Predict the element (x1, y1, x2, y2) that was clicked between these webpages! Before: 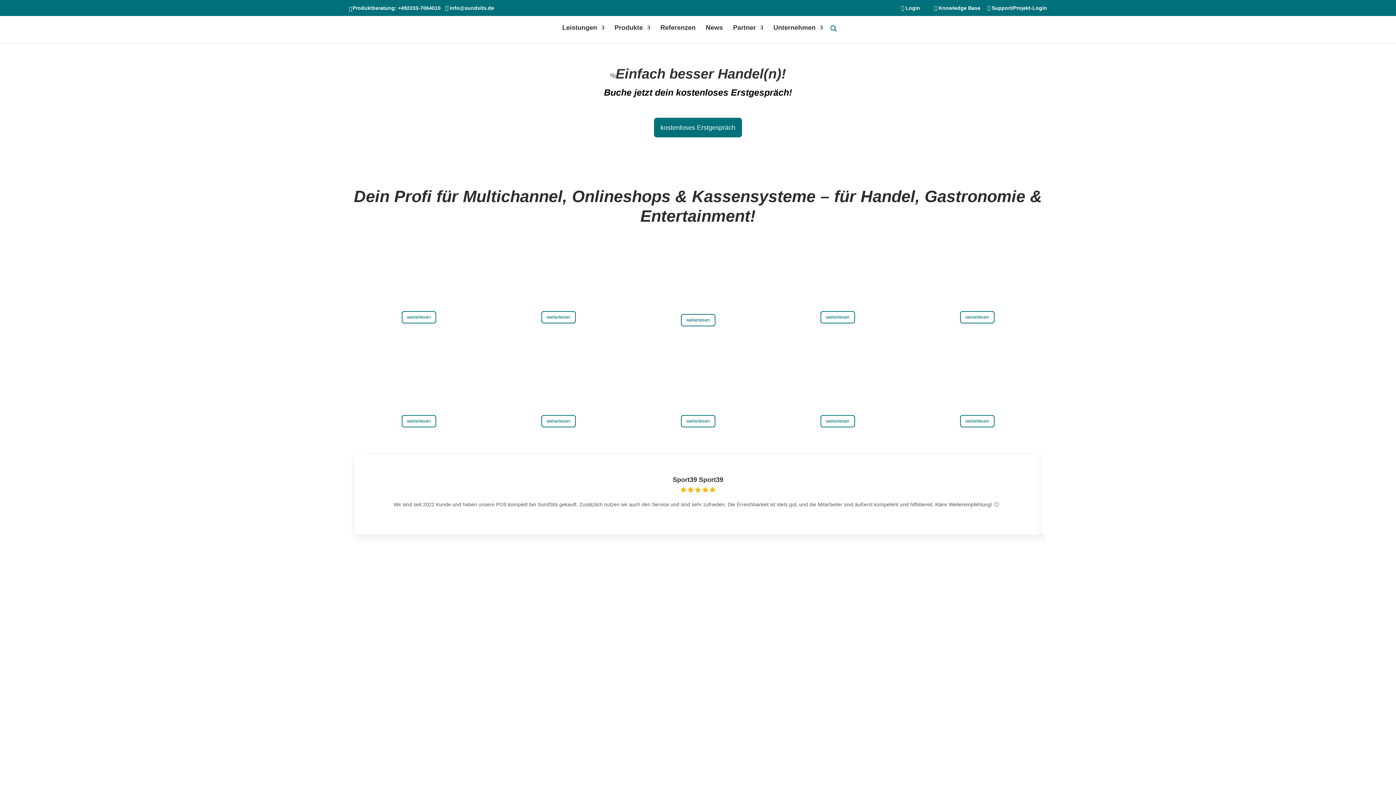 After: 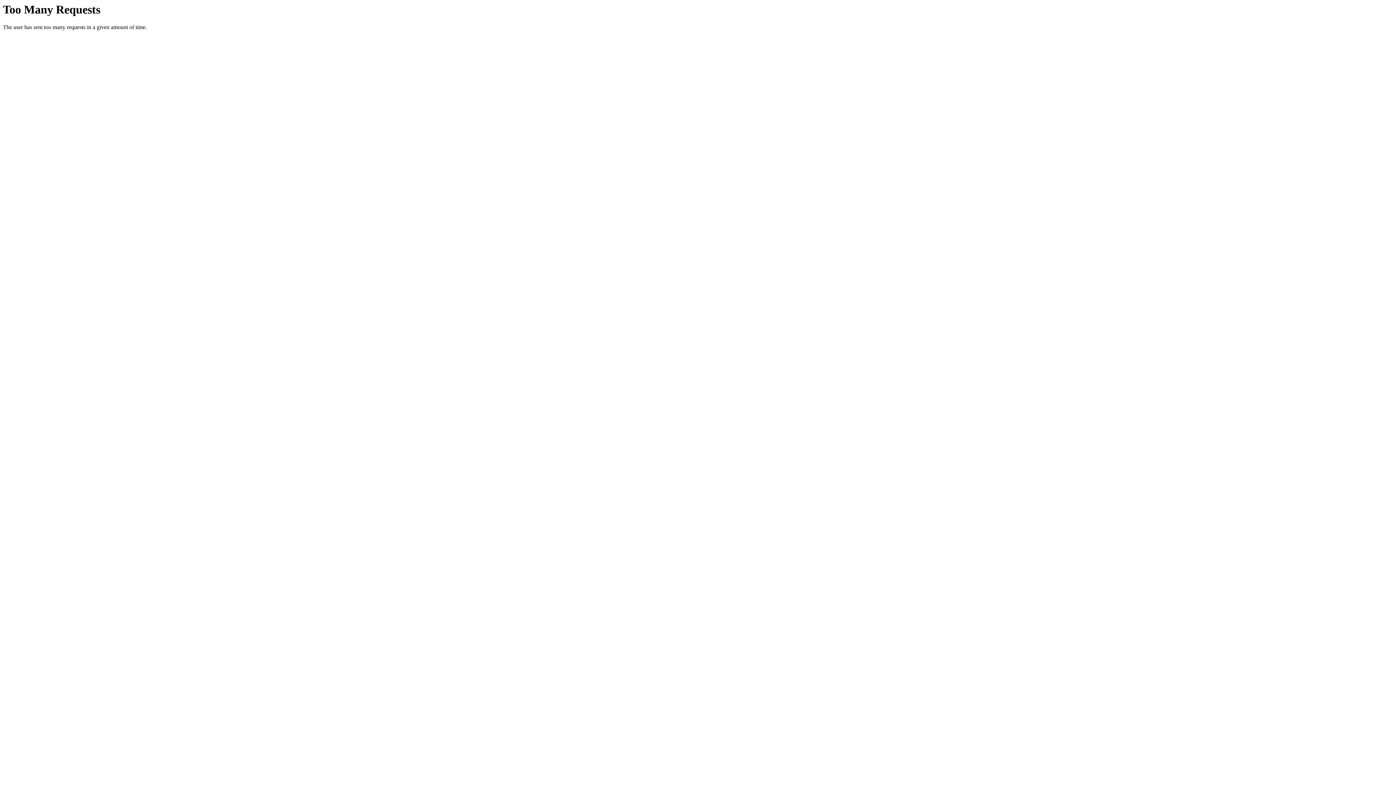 Action: bbox: (541, 415, 575, 427) label: weiterlesen